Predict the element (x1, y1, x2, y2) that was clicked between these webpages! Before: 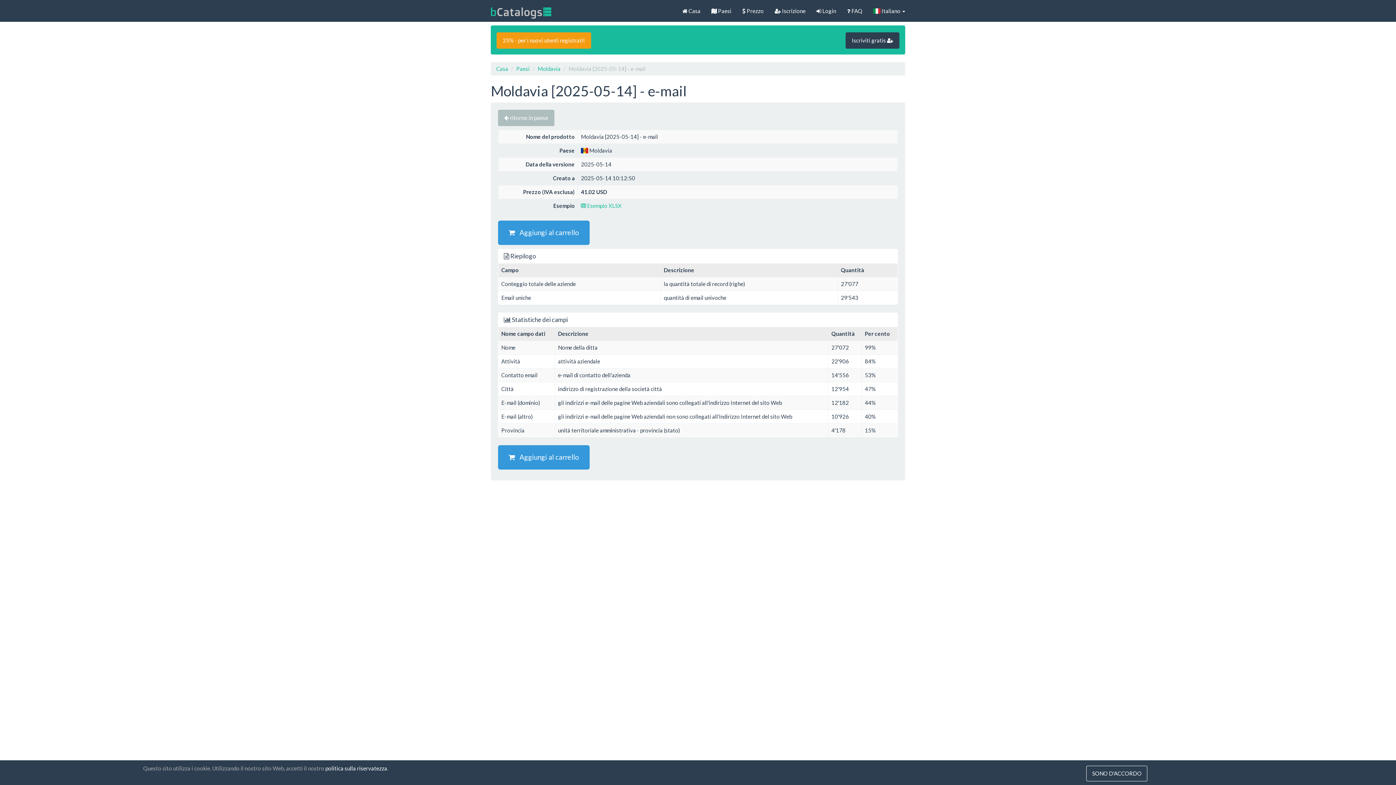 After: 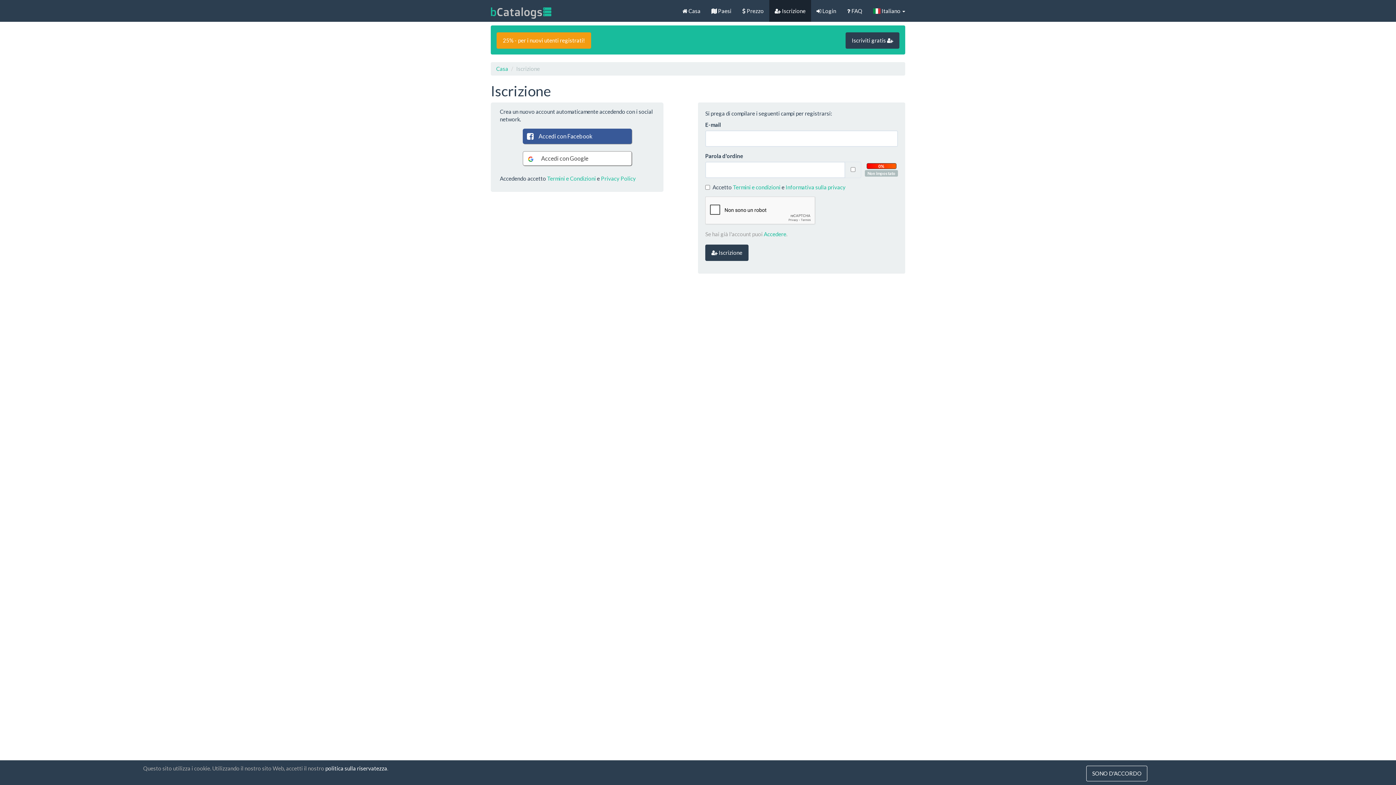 Action: label: 25% - per i nuovi utenti registrati! bbox: (496, 32, 591, 48)